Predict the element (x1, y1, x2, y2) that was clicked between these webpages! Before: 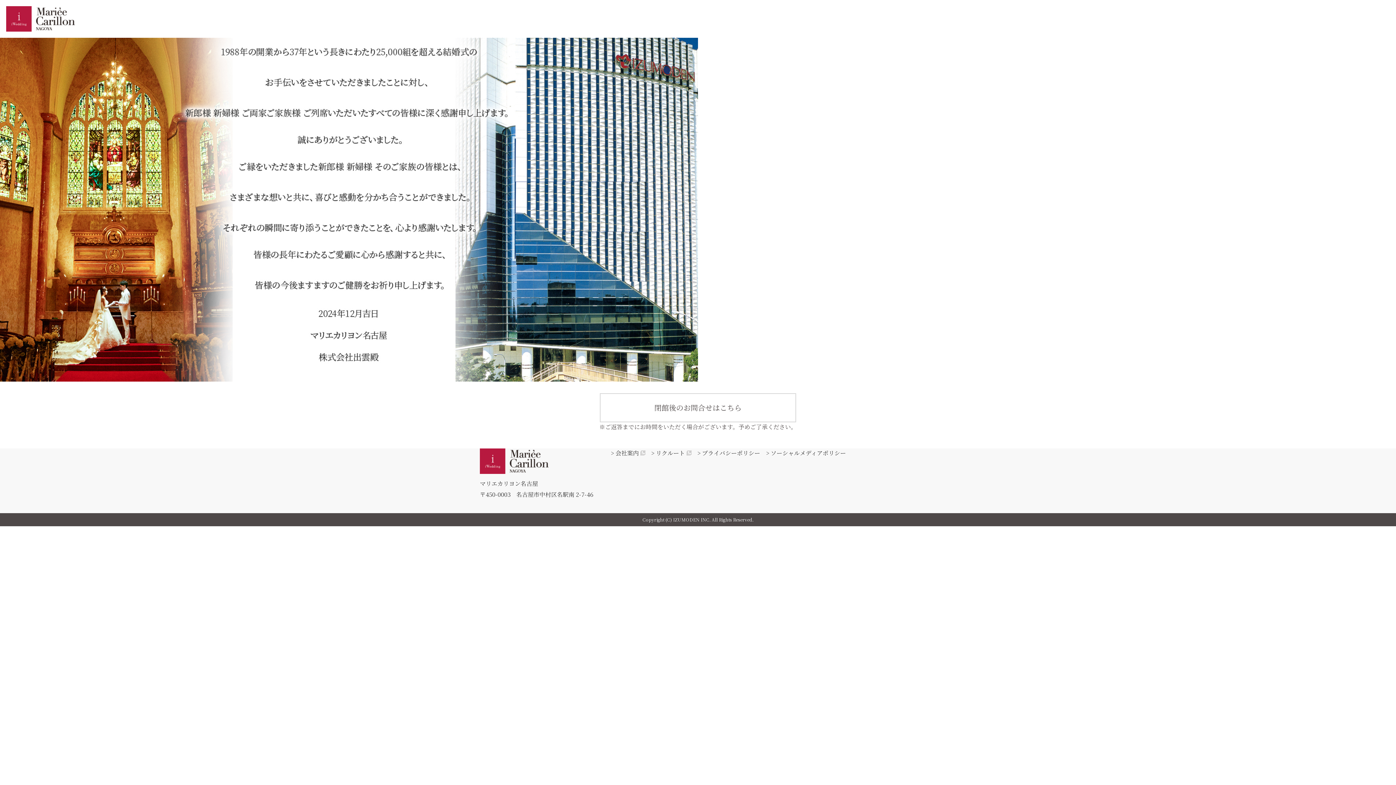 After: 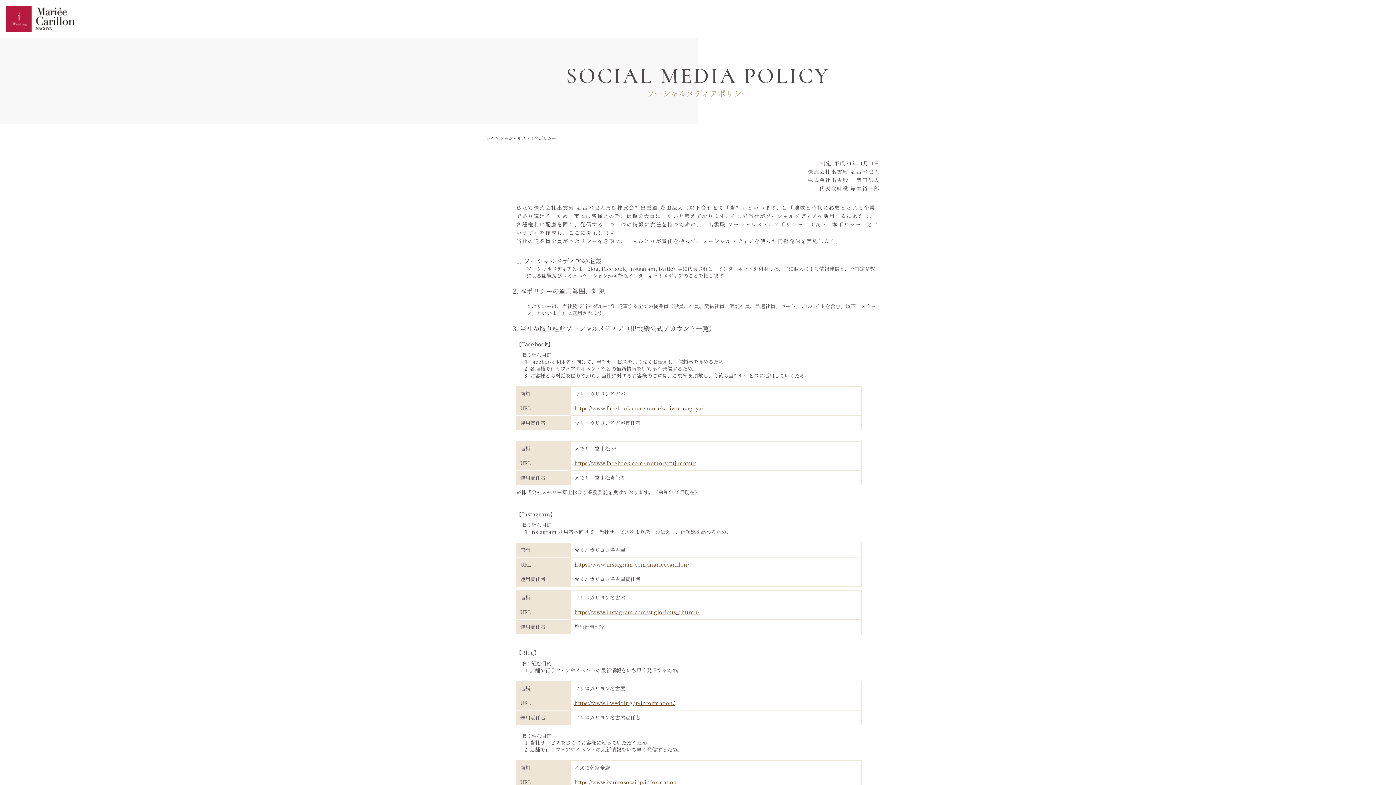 Action: bbox: (766, 449, 846, 457) label: > ソーシャルメディアポリシー